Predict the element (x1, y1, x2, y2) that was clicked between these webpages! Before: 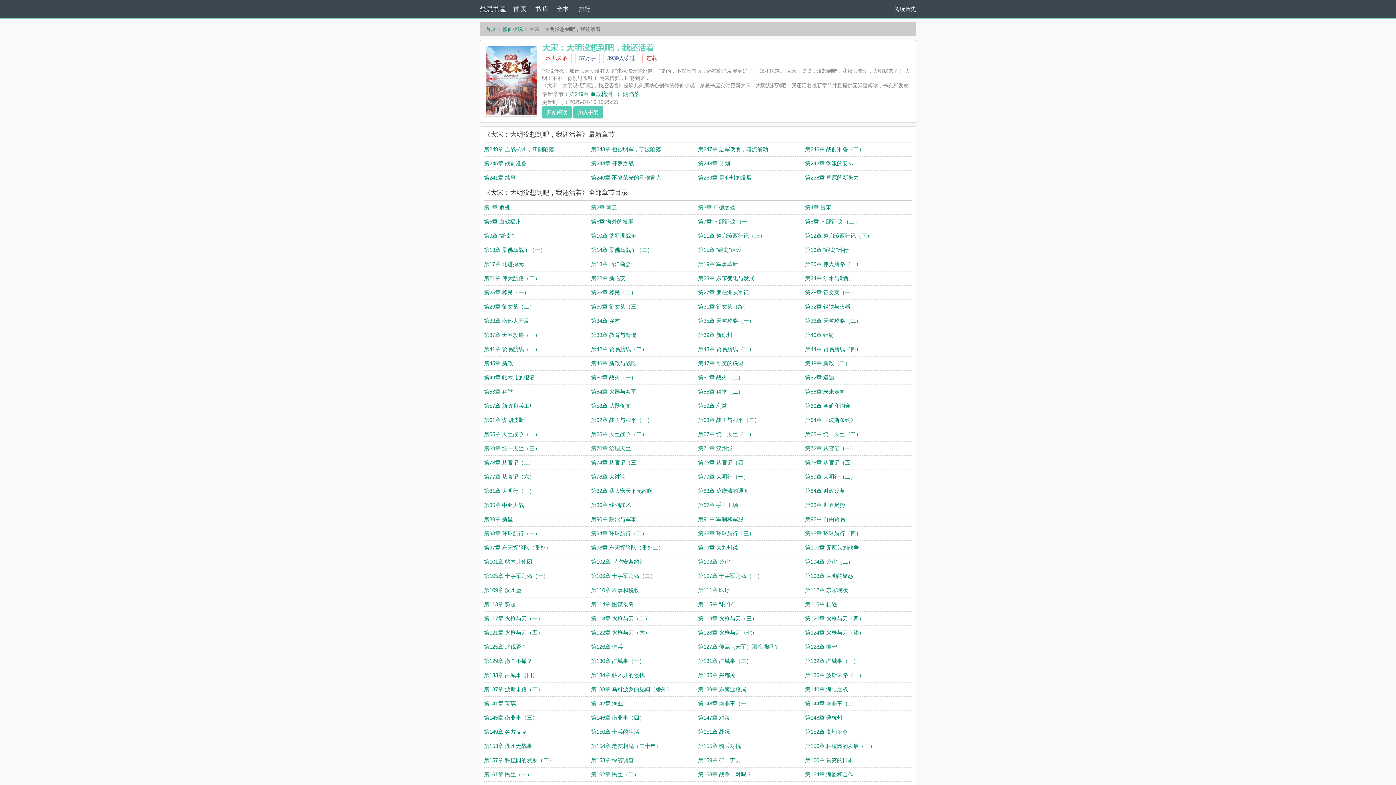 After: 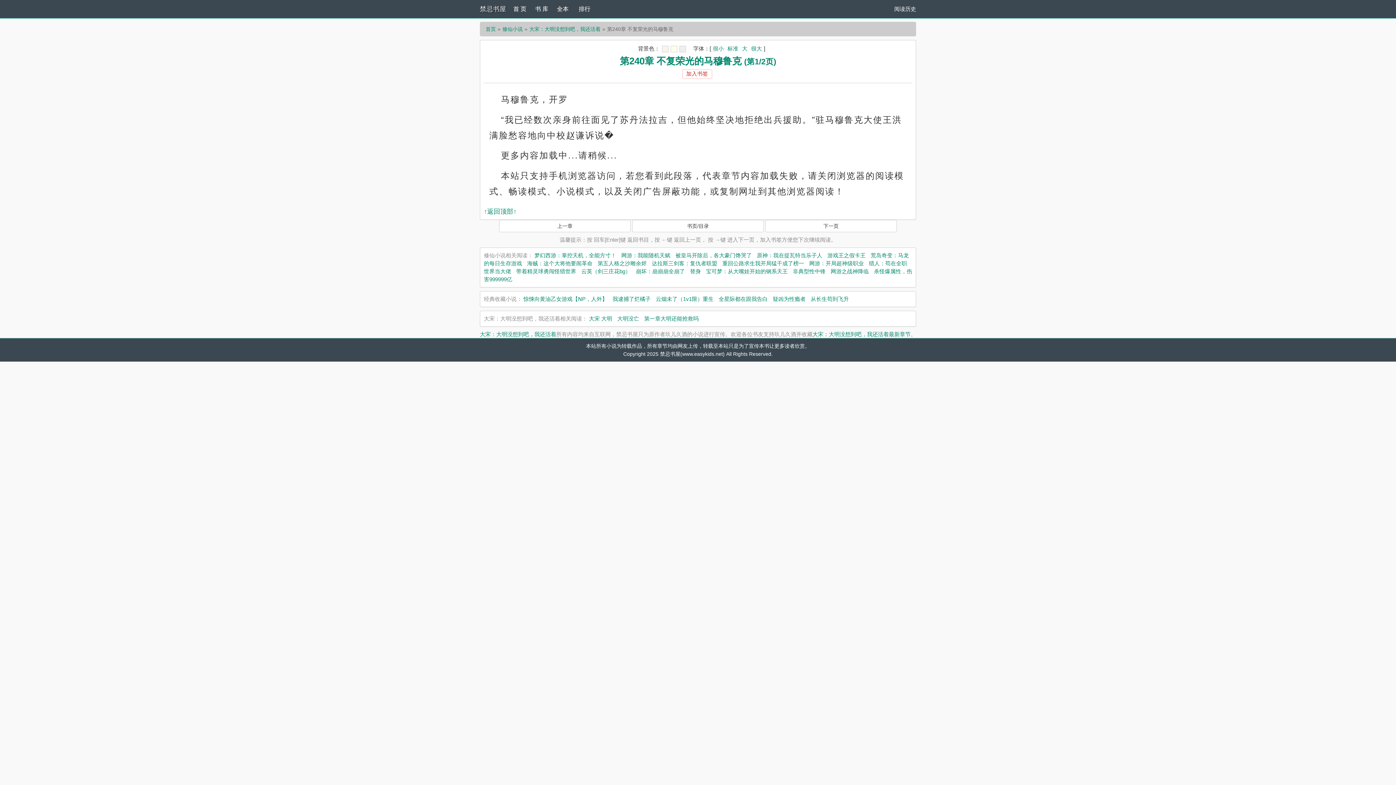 Action: label: 第240章 不复荣光的马穆鲁克 bbox: (591, 174, 661, 180)